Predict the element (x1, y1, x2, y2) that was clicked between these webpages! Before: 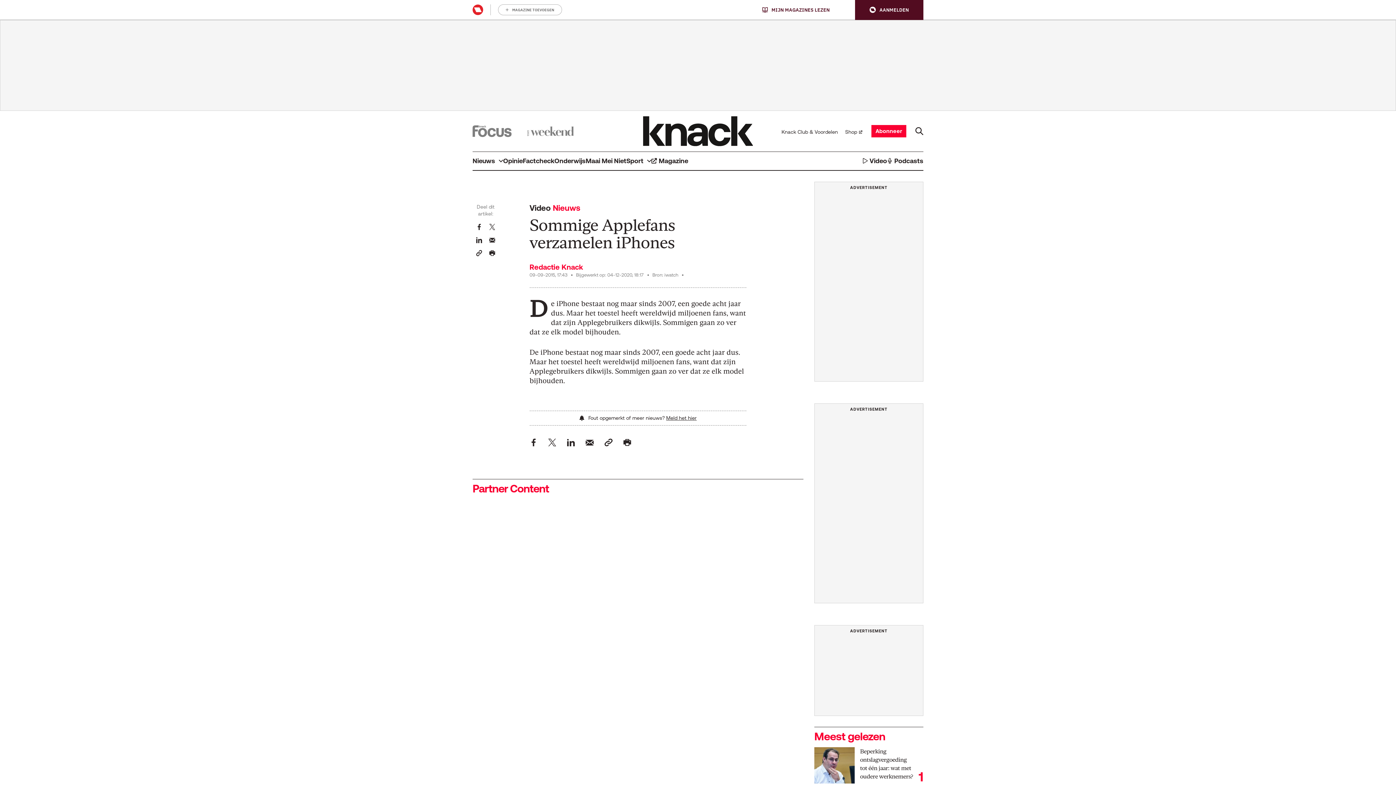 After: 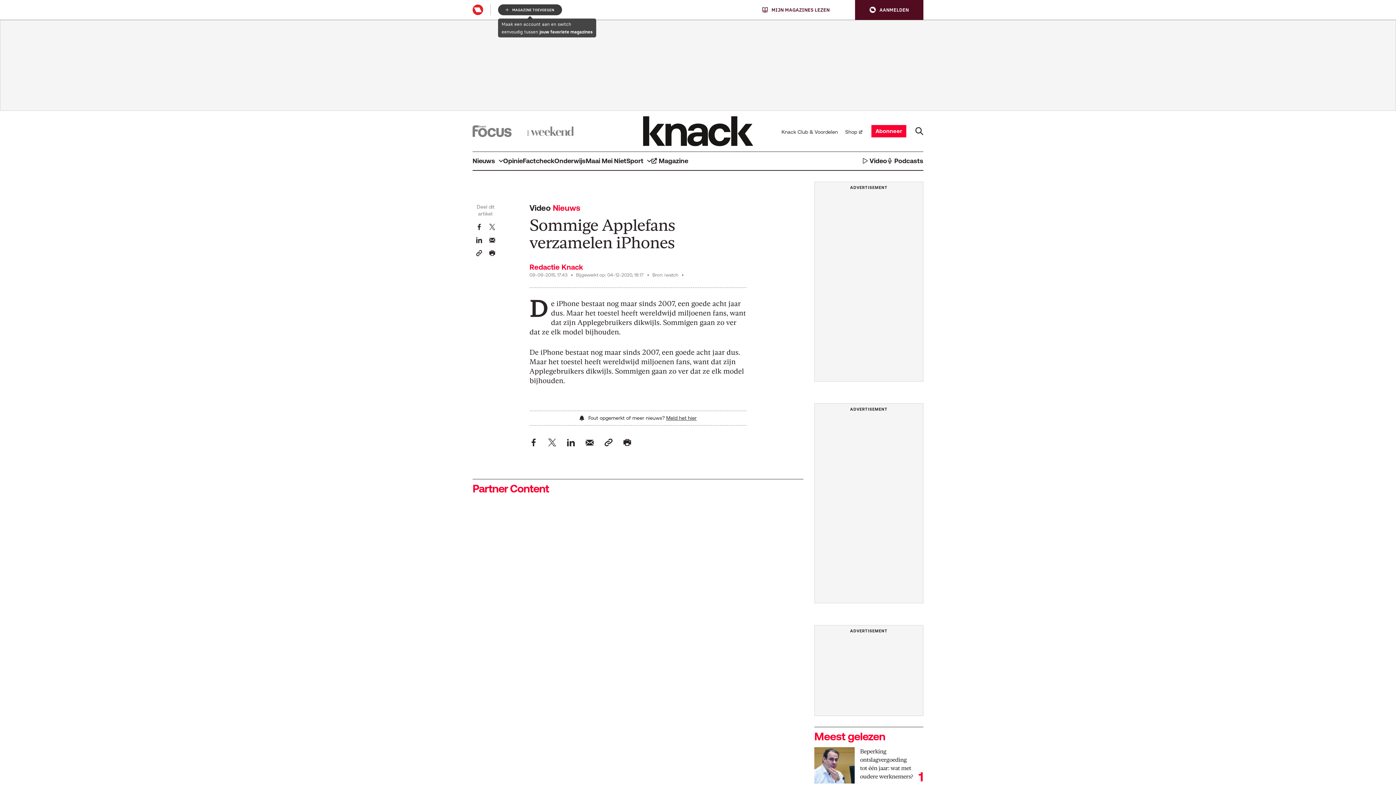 Action: label: MAGAZINE TOEVOEGEN bbox: (498, 4, 562, 15)